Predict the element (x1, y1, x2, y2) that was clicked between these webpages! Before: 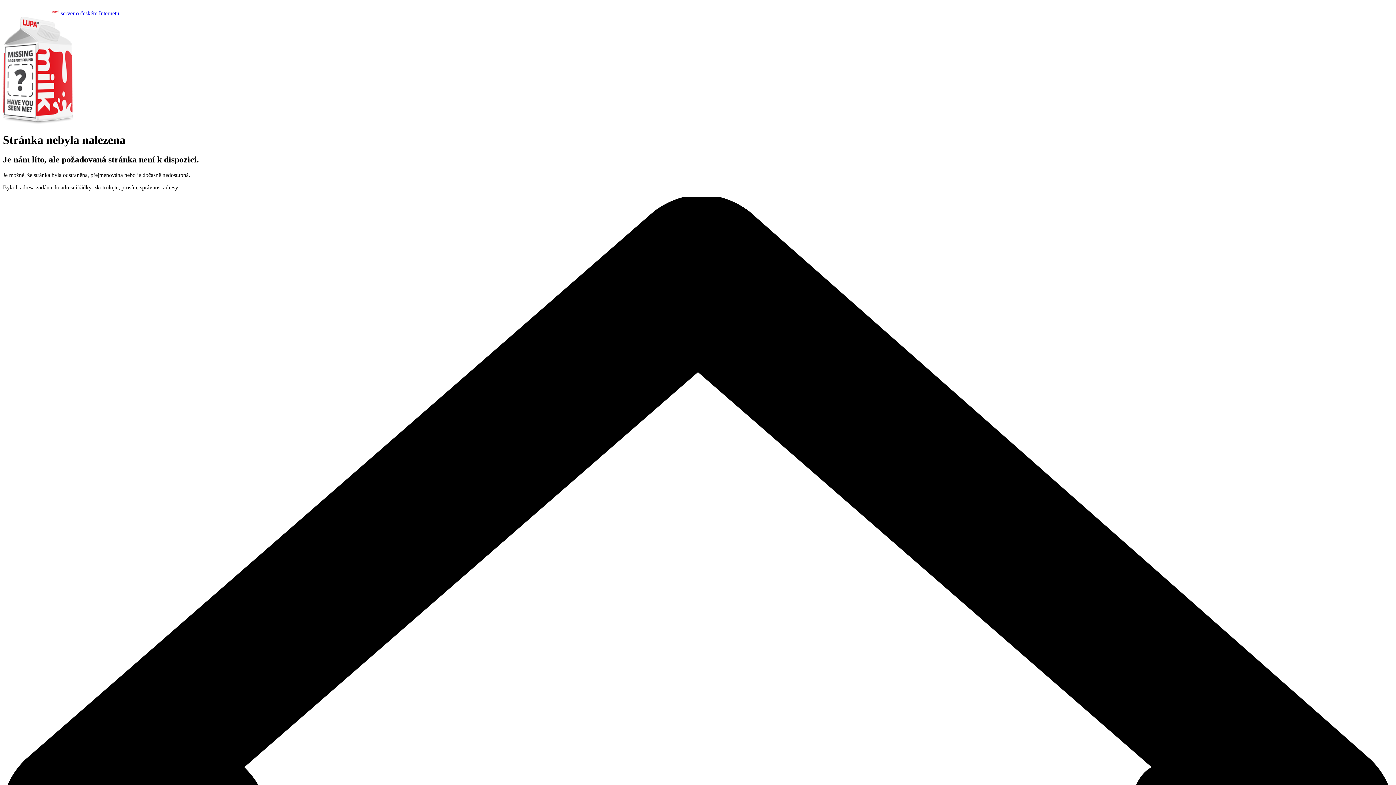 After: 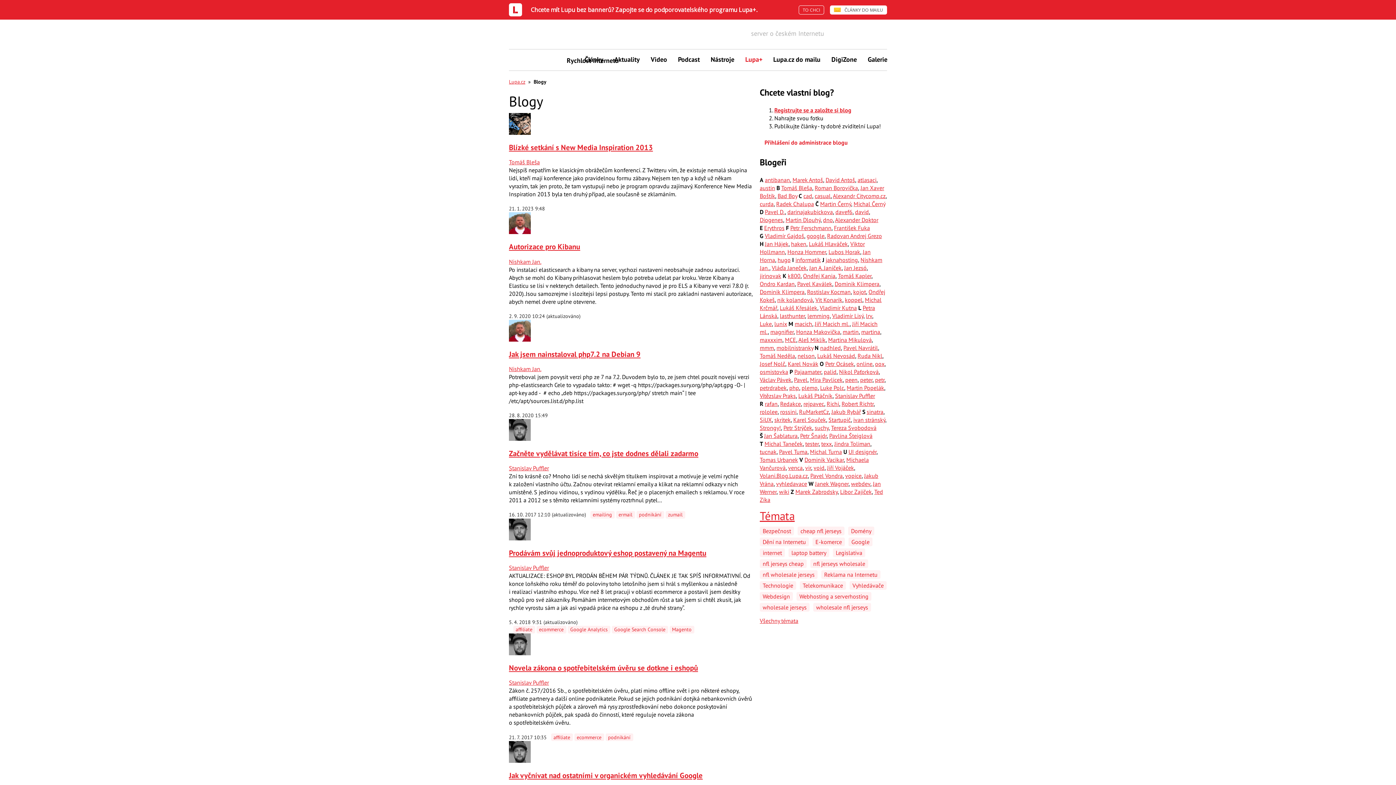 Action: label:   server o českém Internetu bbox: (2, 10, 119, 16)